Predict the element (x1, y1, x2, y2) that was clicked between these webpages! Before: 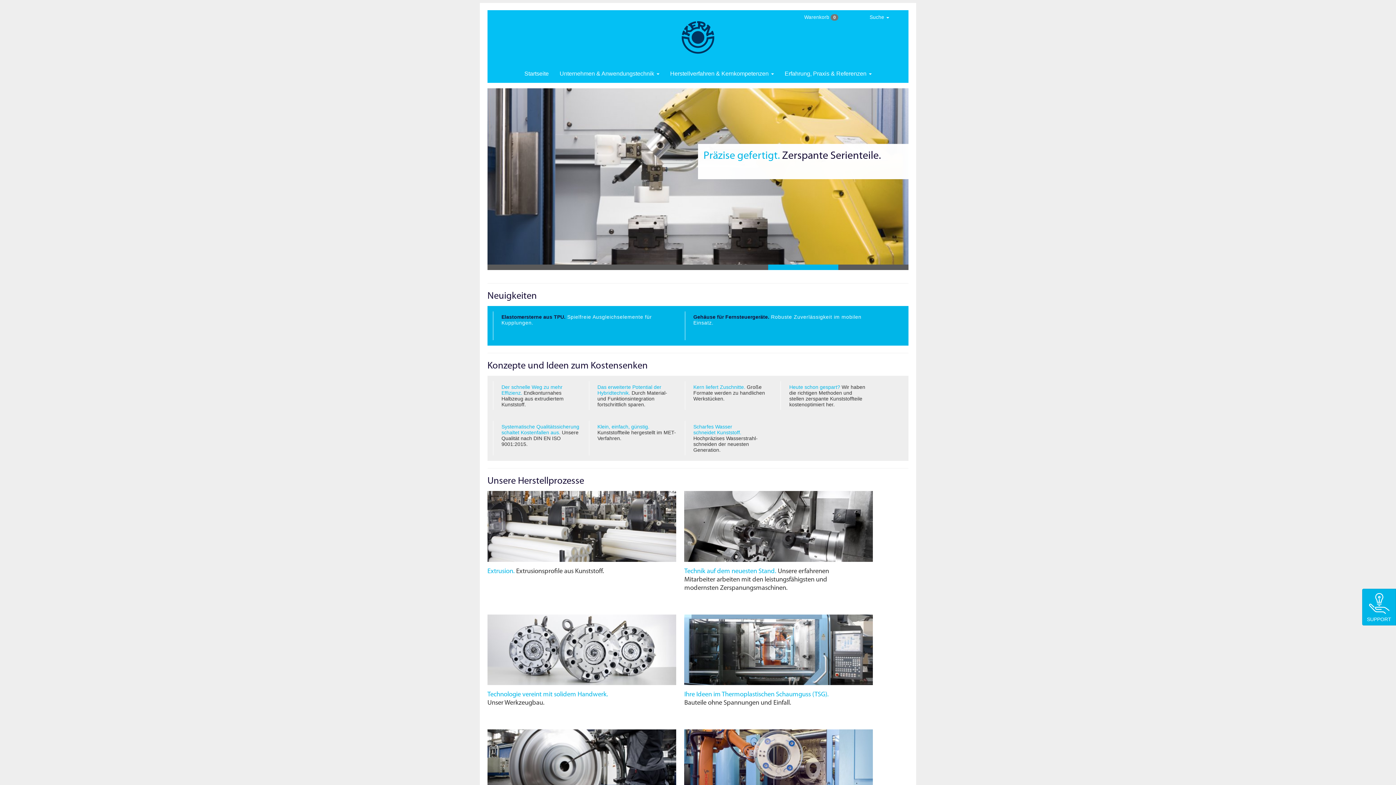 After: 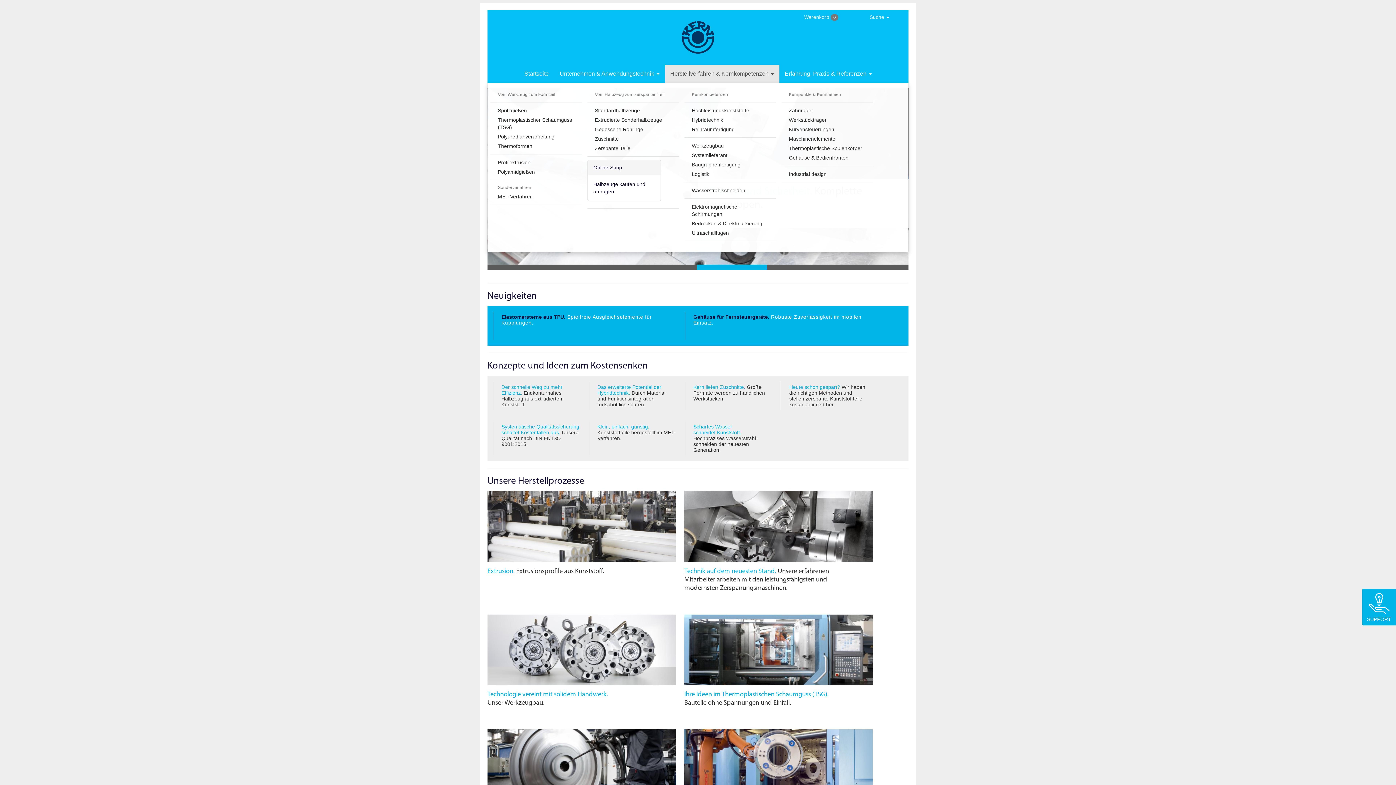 Action: label: Herstellverfahren & Kernkompetenzen  bbox: (664, 64, 779, 83)